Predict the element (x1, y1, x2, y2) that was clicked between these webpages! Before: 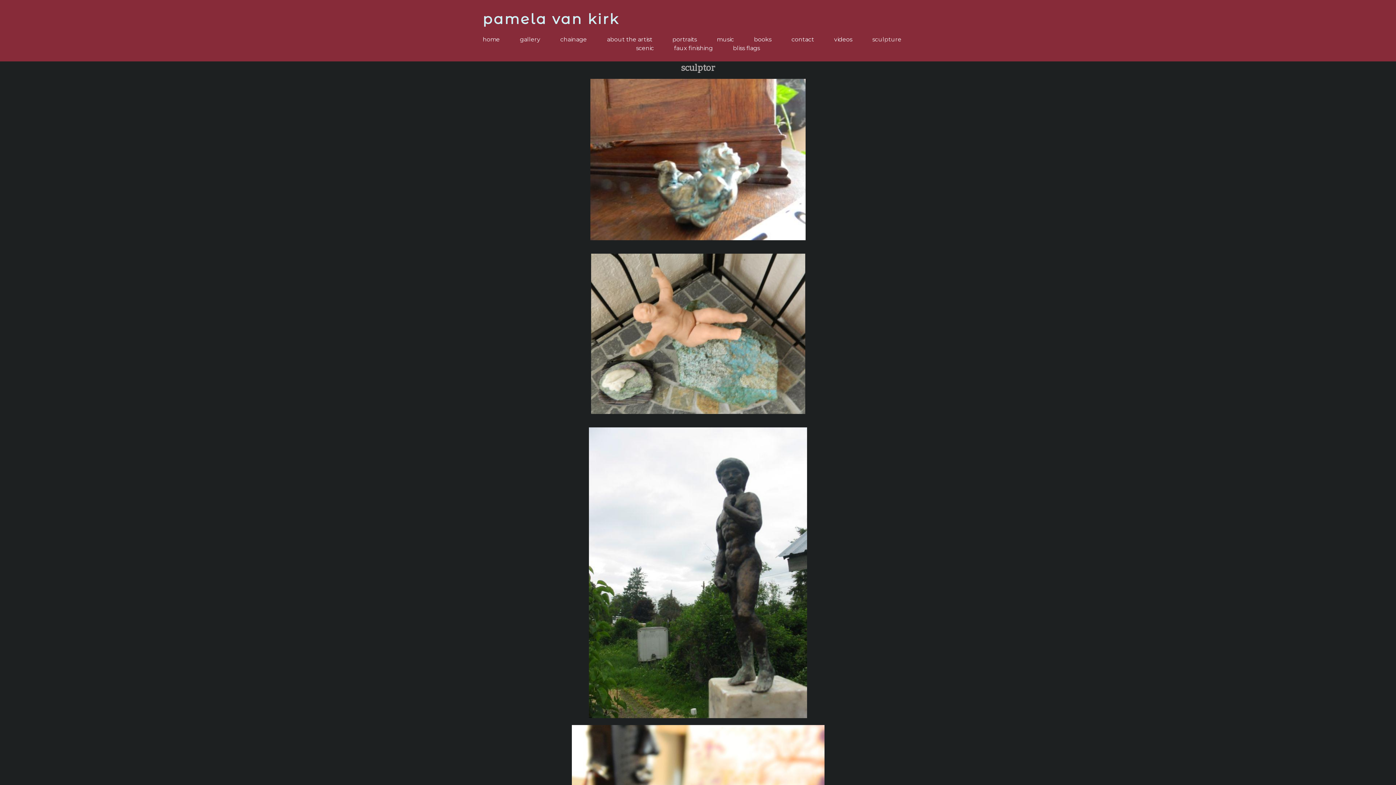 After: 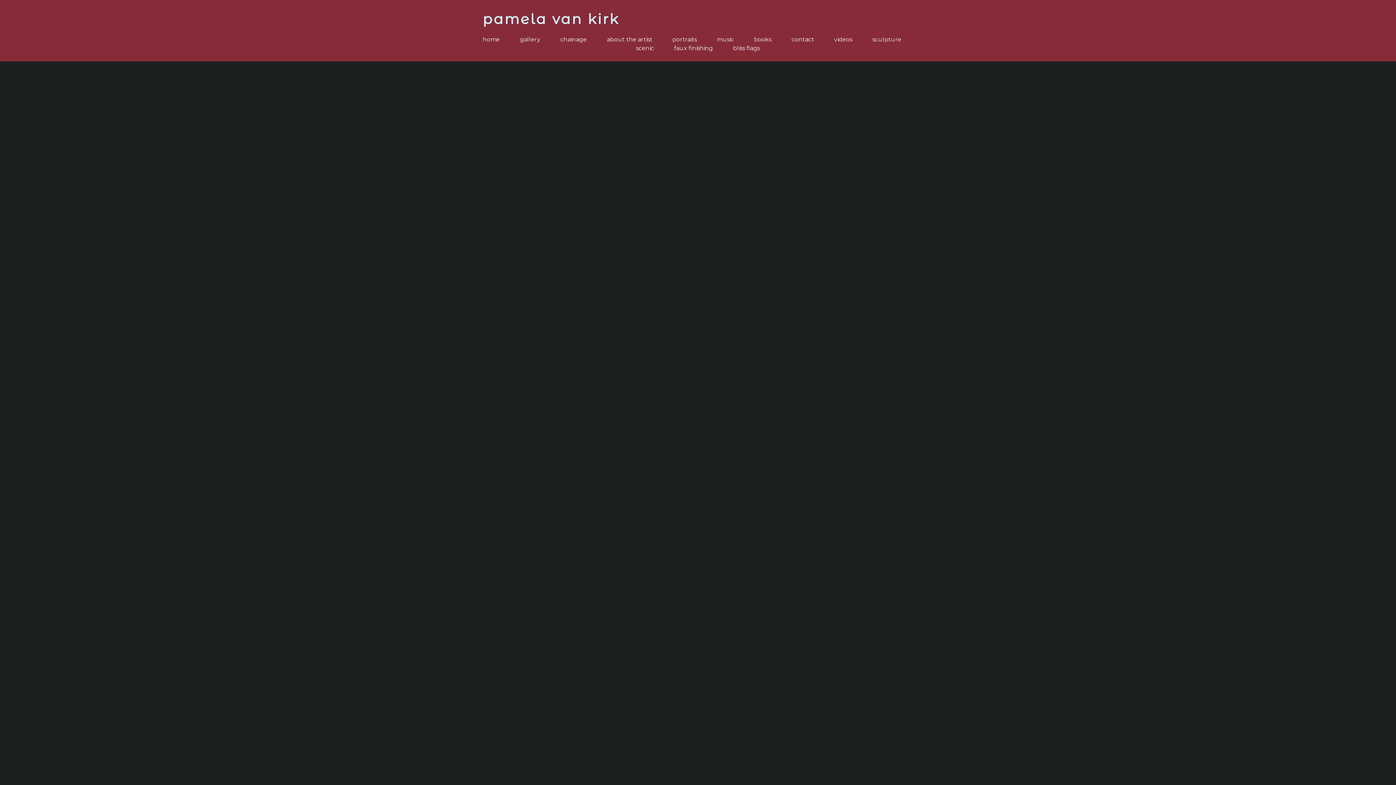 Action: bbox: (834, 36, 852, 42) label: videos